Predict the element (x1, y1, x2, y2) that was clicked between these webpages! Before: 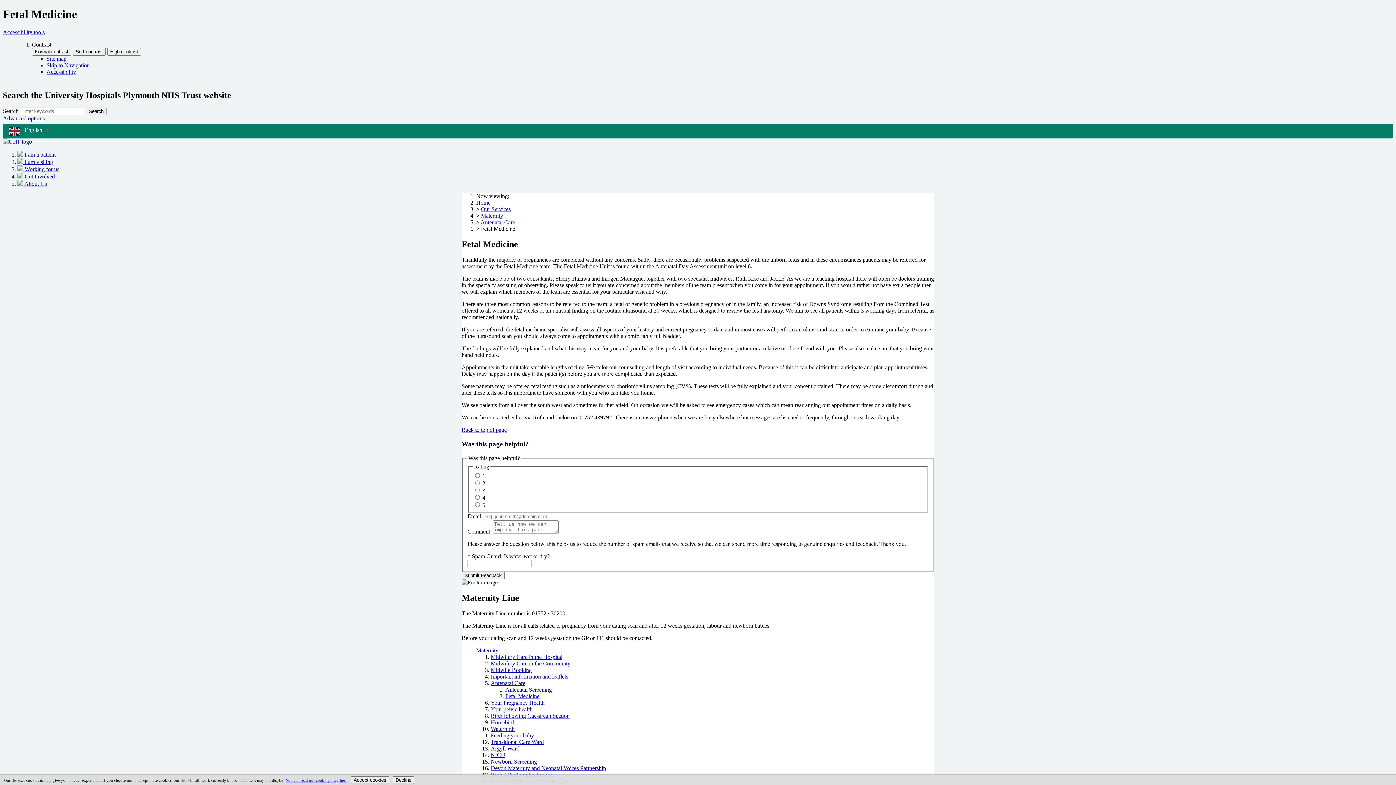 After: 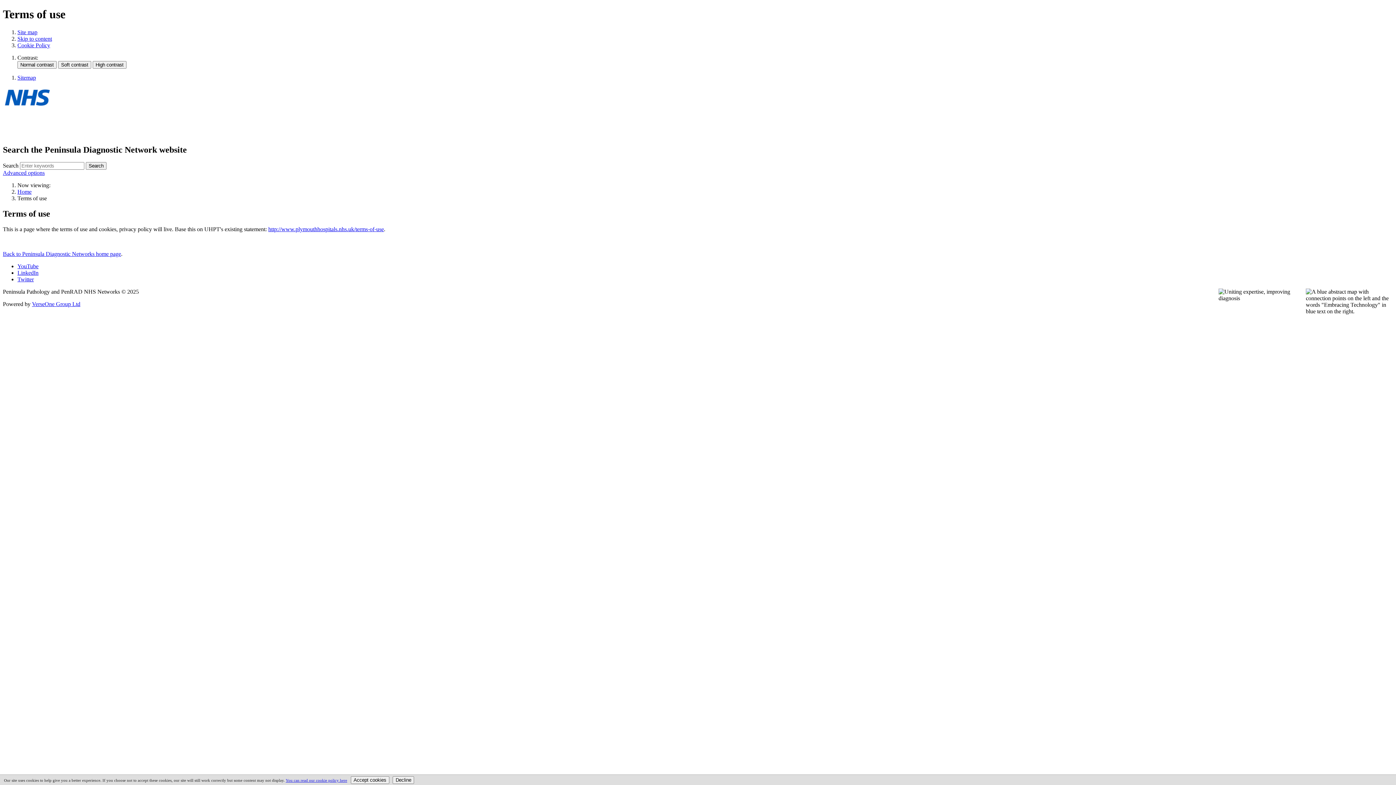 Action: label: You can read our cookie policy here bbox: (285, 778, 347, 782)